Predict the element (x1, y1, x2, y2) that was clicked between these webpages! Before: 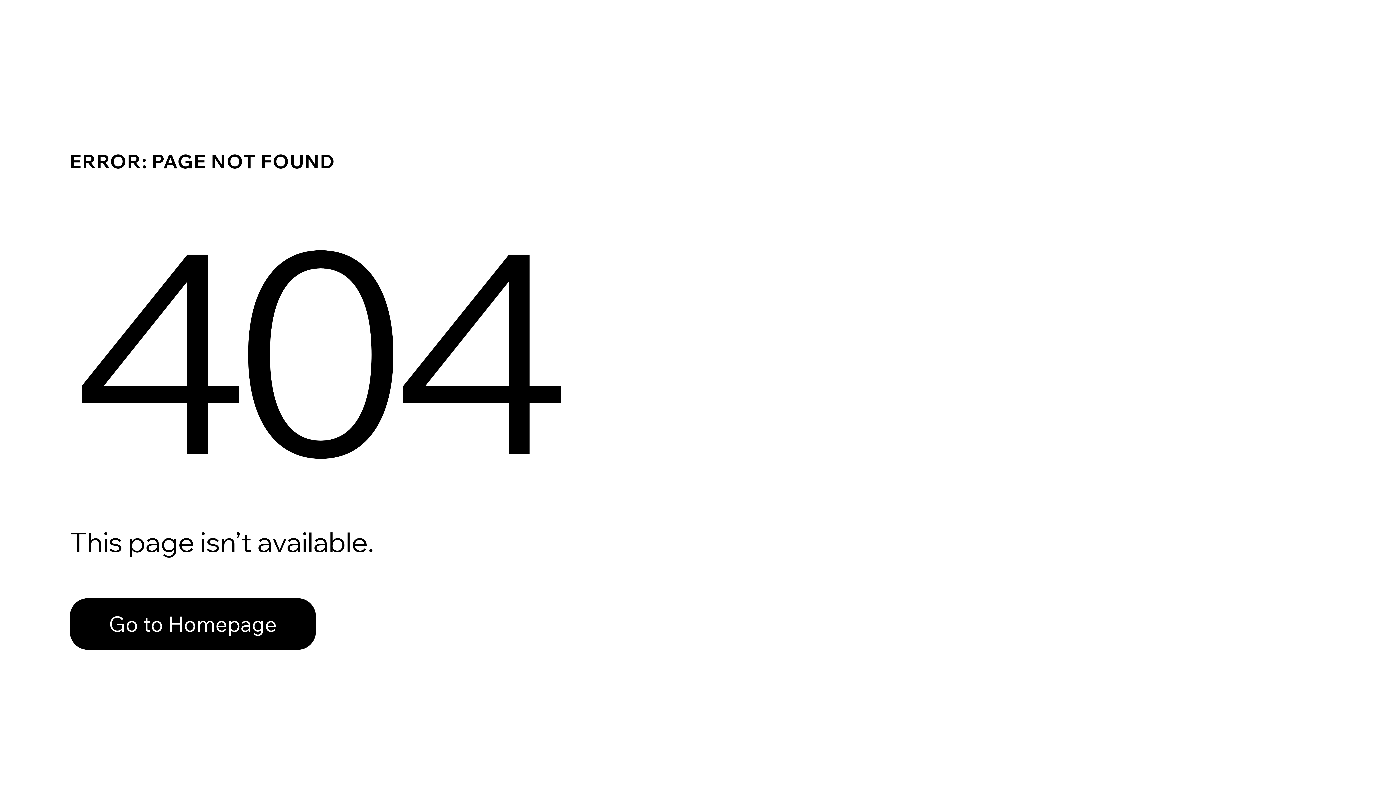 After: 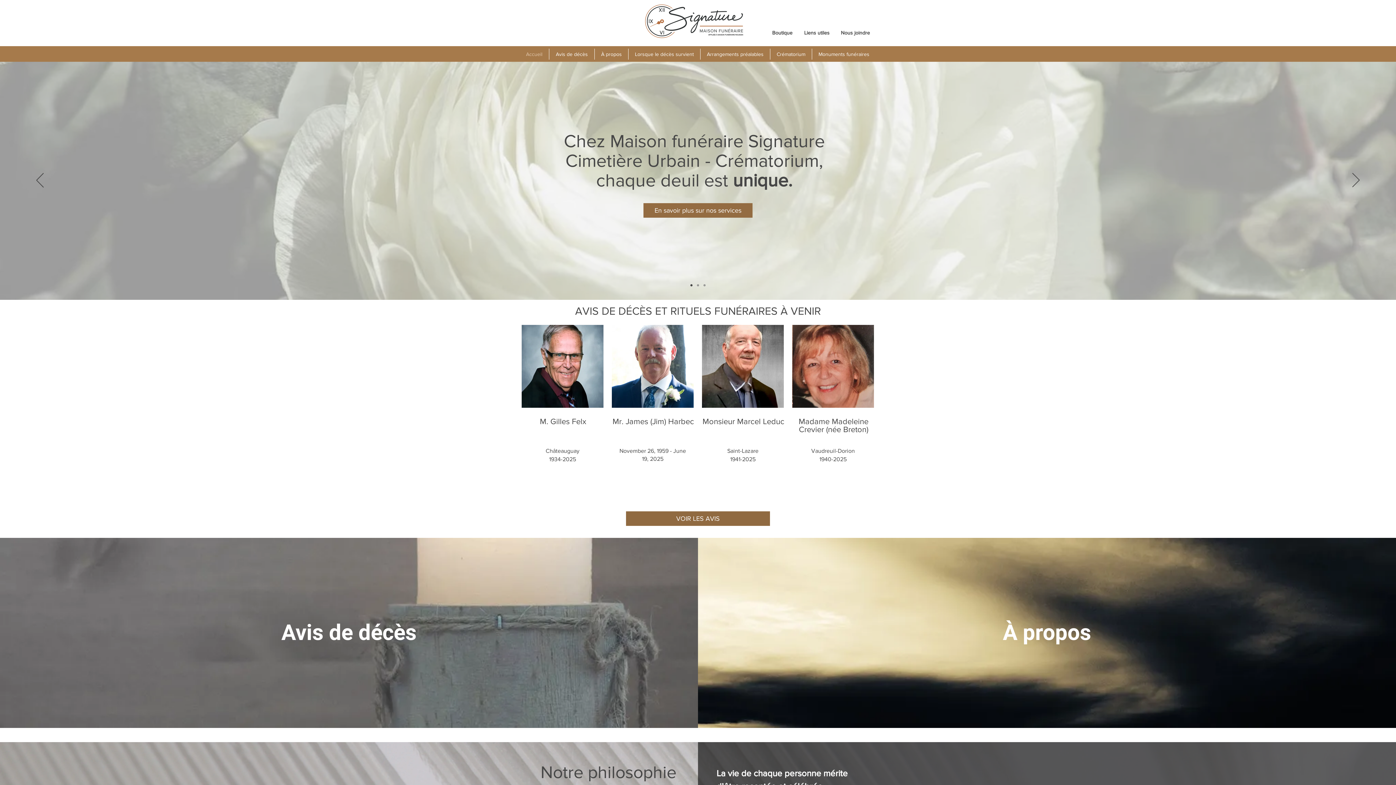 Action: label: Go to Homepage bbox: (69, 598, 316, 650)